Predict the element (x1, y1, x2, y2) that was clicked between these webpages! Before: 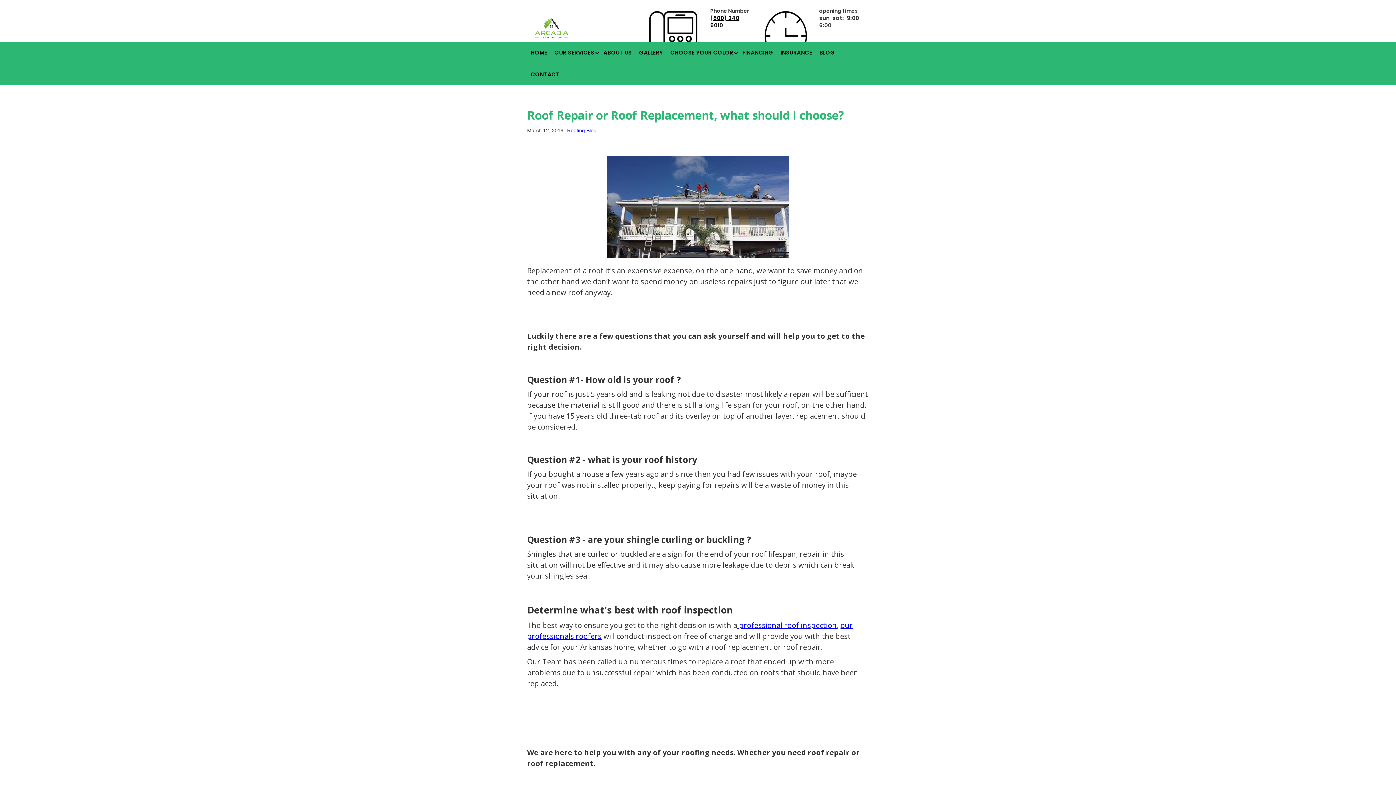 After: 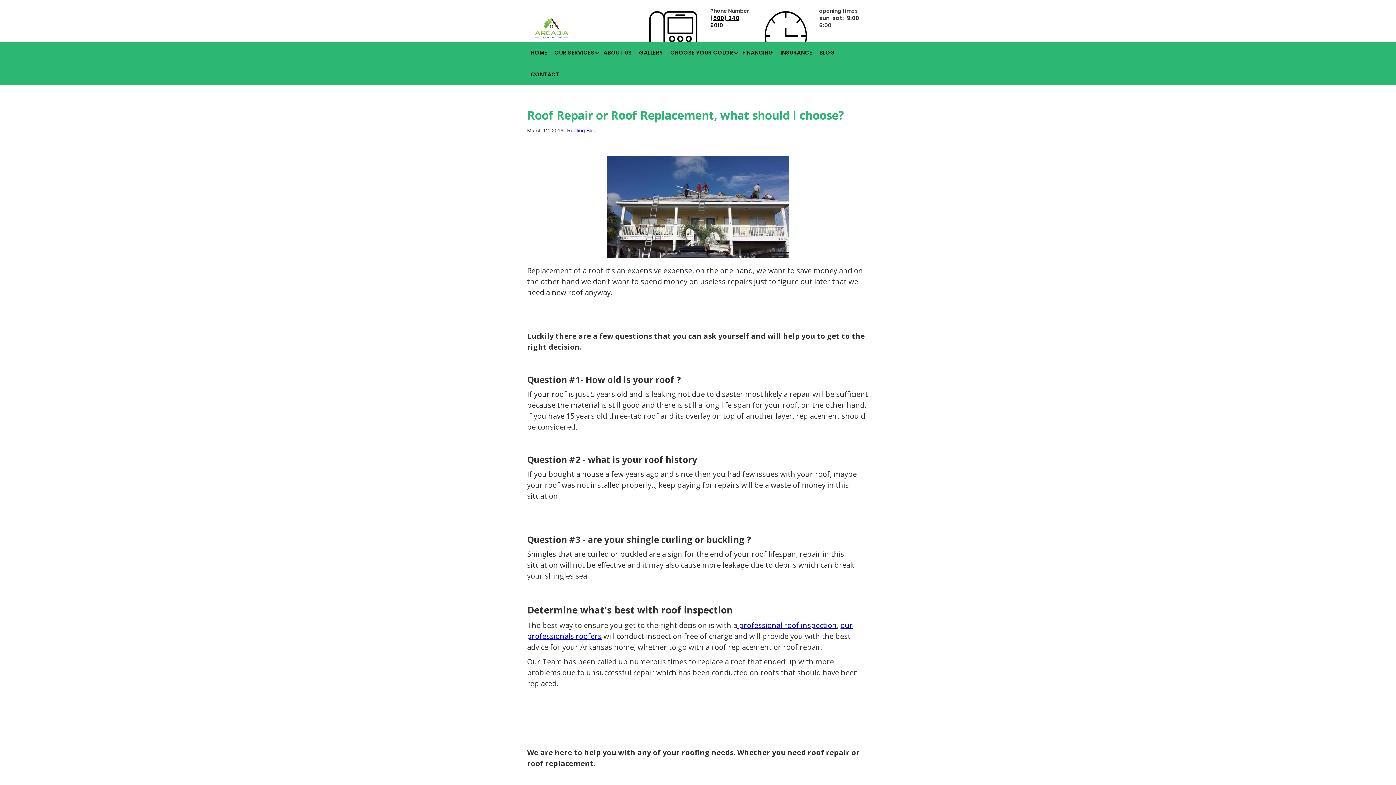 Action: bbox: (710, 14, 739, 29) label: 800) 240 6010